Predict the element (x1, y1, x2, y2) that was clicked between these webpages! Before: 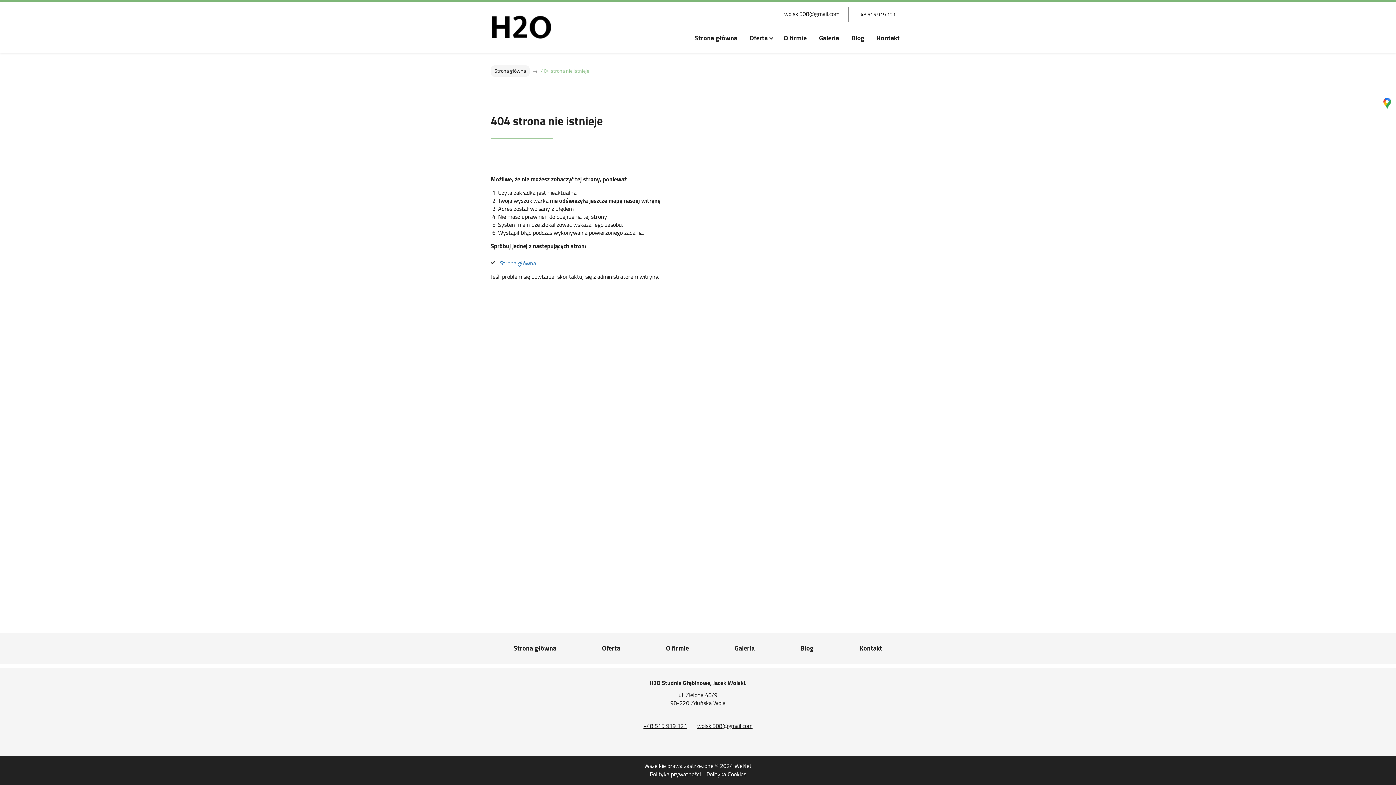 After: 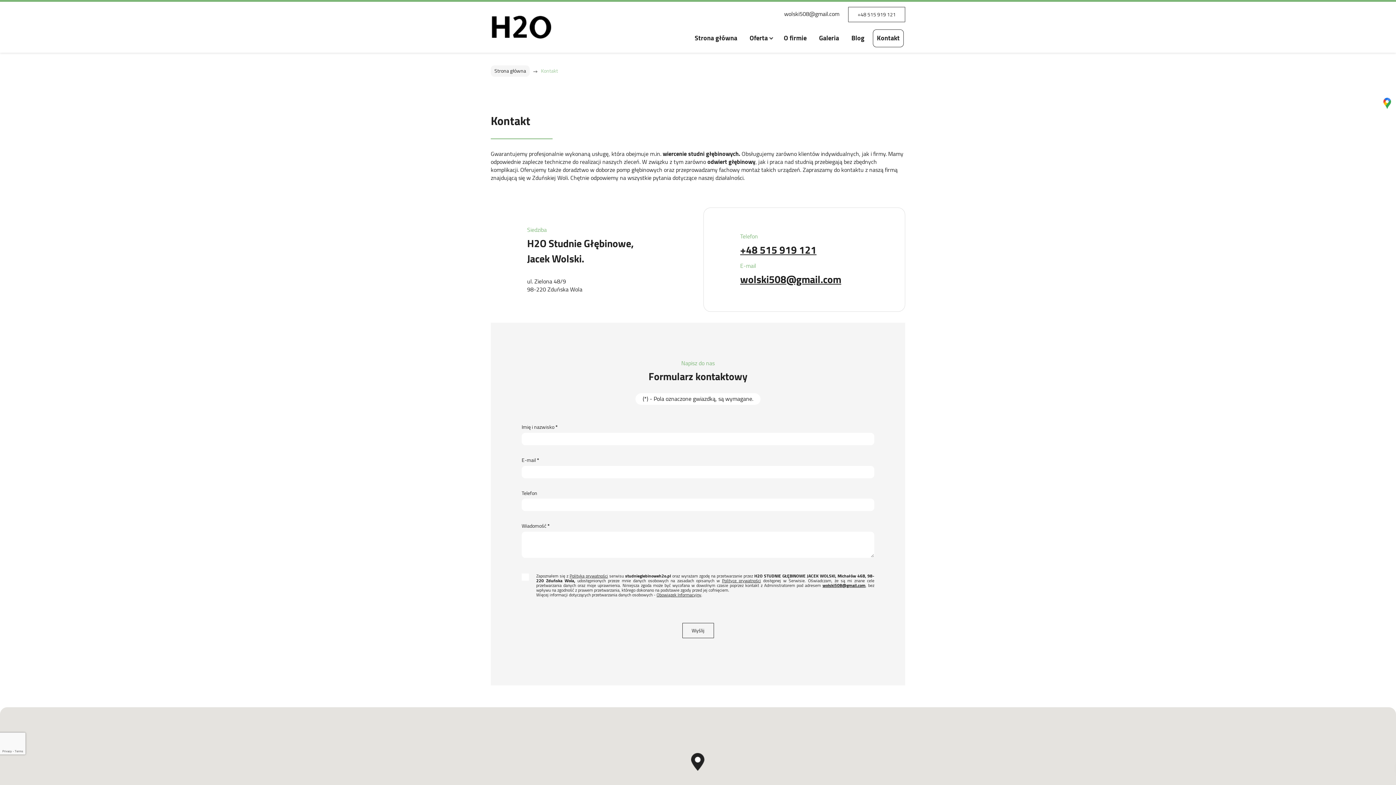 Action: label: Kontakt bbox: (873, 29, 904, 47)